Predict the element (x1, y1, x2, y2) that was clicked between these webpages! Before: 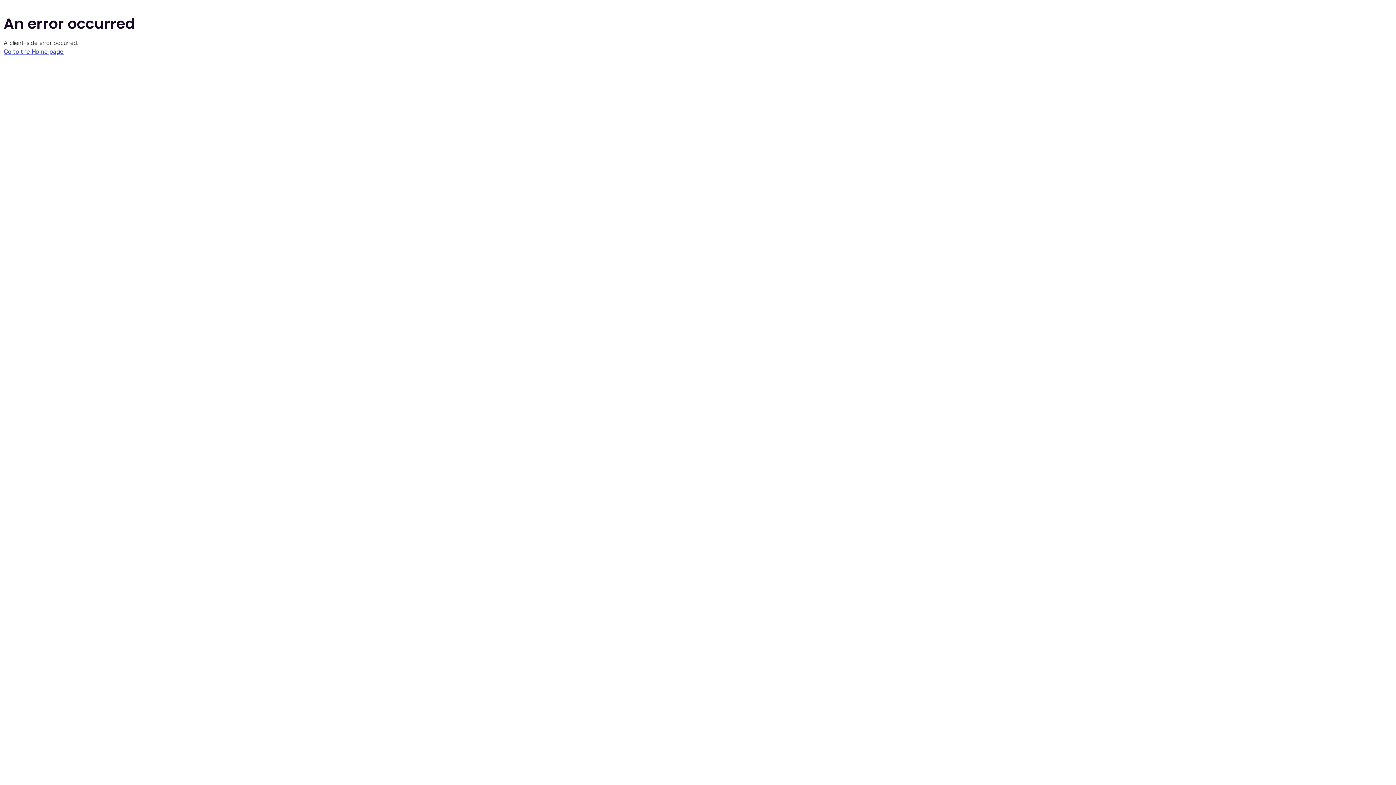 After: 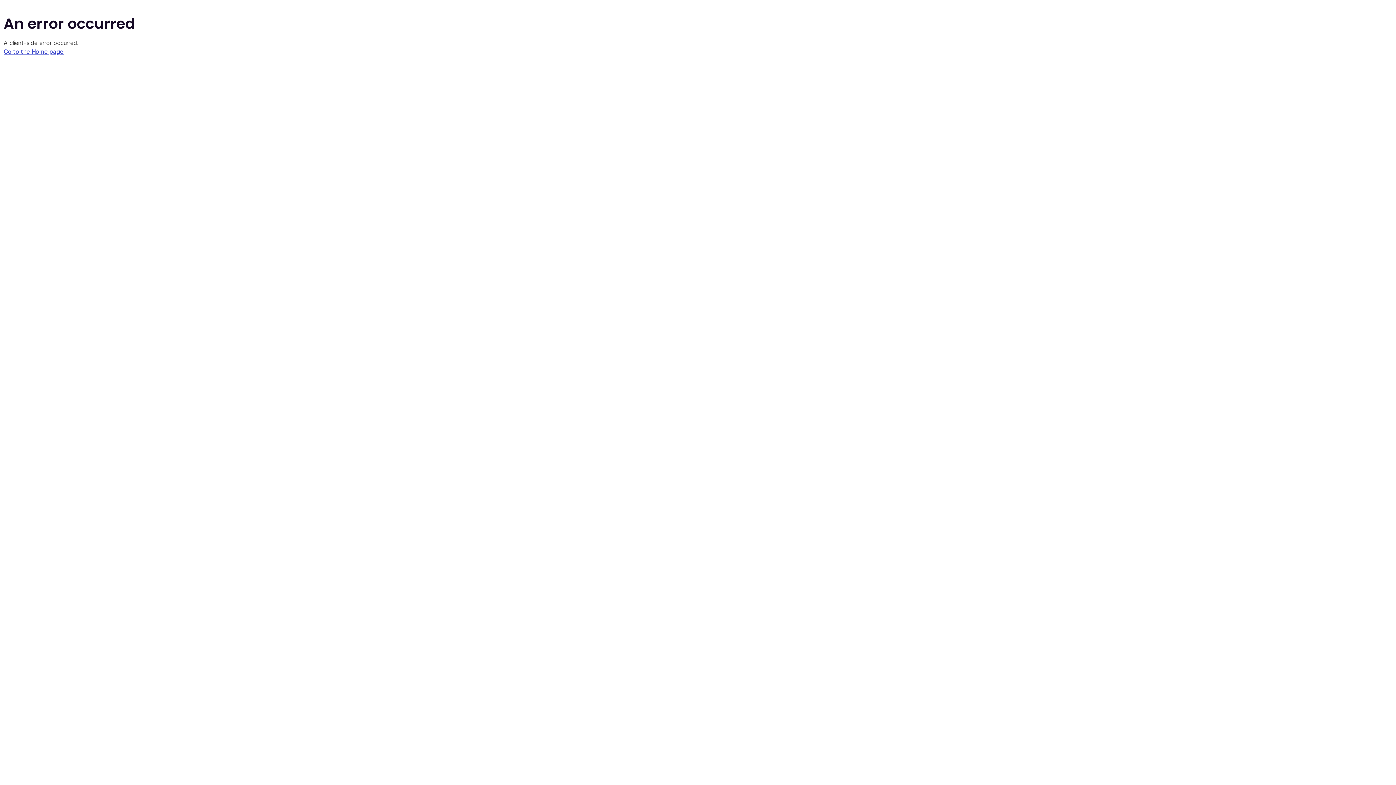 Action: bbox: (3, 48, 63, 55) label: Go to the Home page